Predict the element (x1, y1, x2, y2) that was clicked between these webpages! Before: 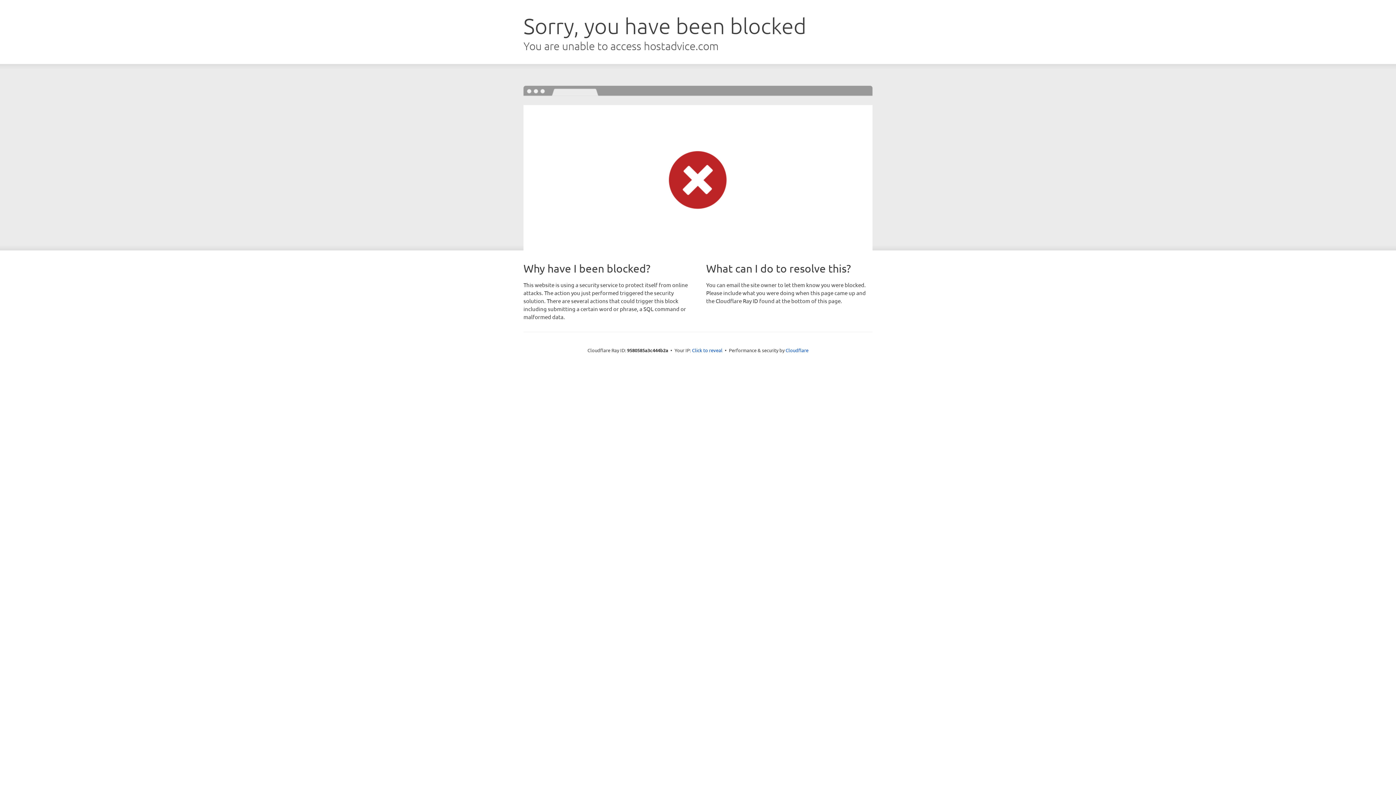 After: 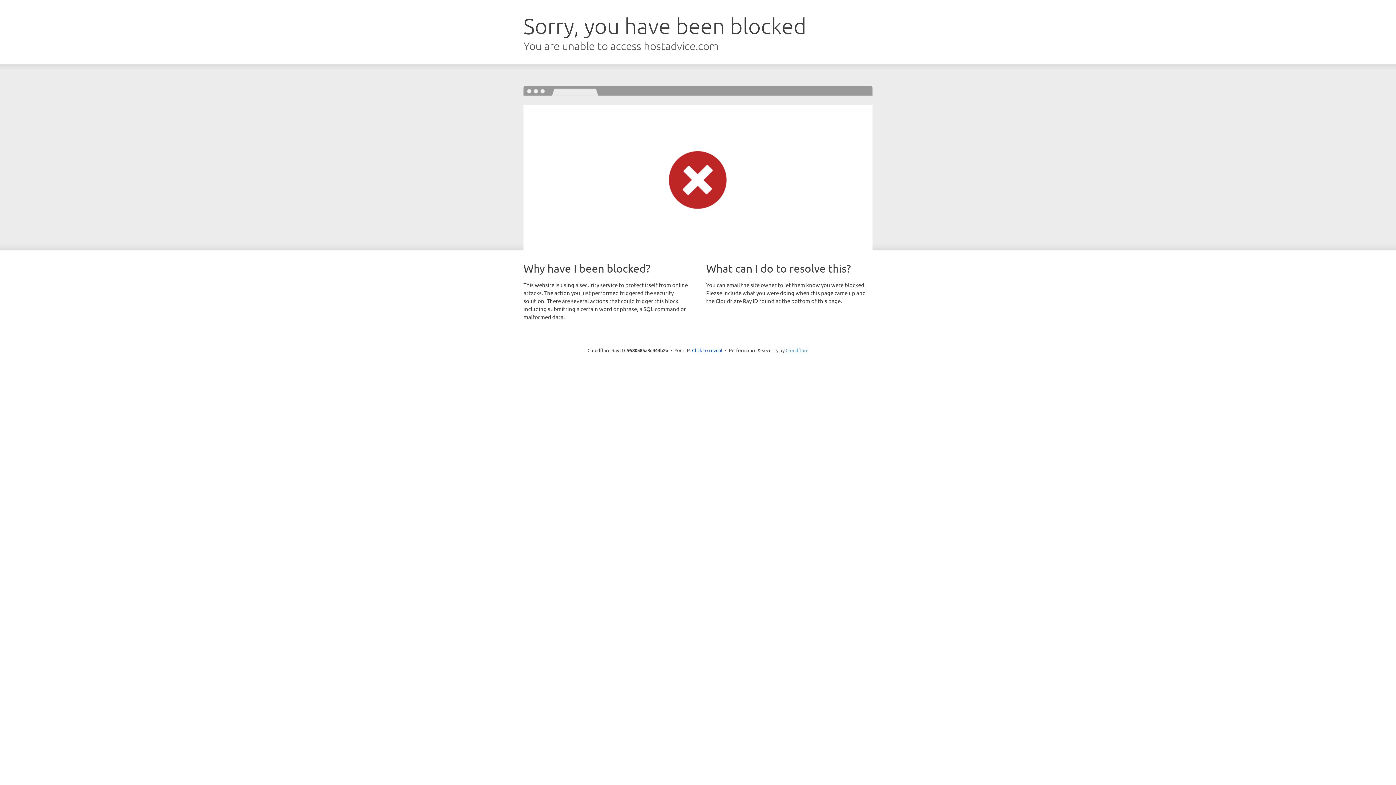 Action: bbox: (785, 347, 808, 353) label: Cloudflare